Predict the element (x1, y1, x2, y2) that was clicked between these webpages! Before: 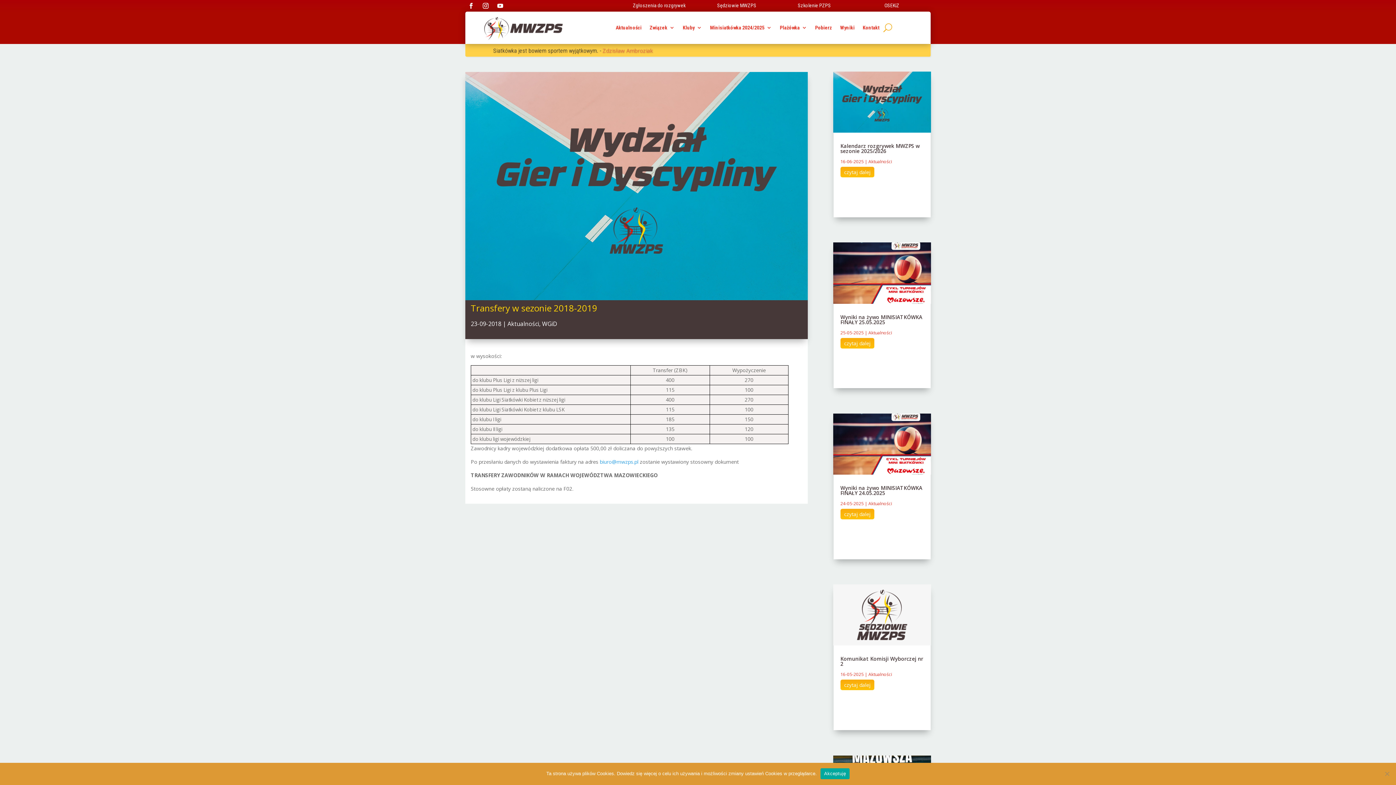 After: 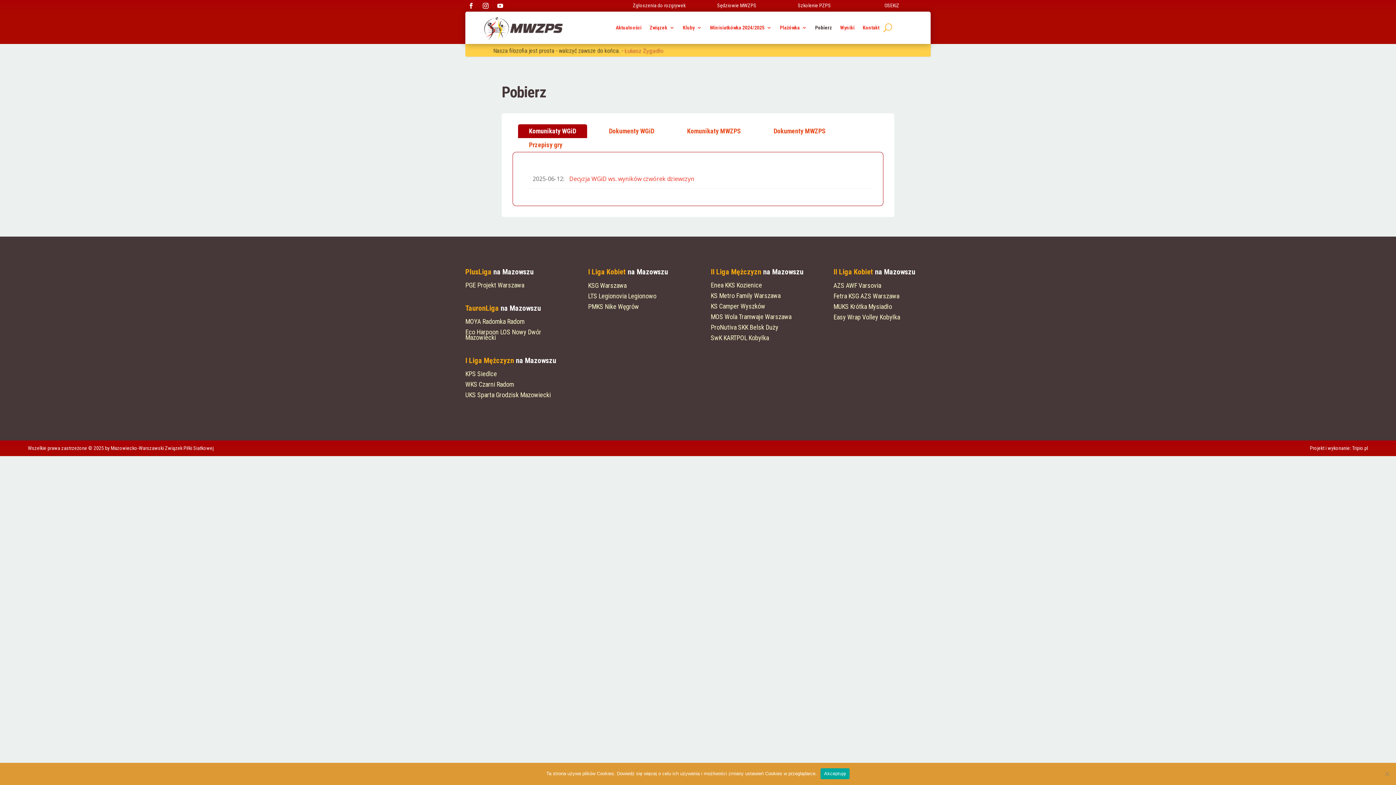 Action: label: Pobierz bbox: (815, 25, 832, 33)